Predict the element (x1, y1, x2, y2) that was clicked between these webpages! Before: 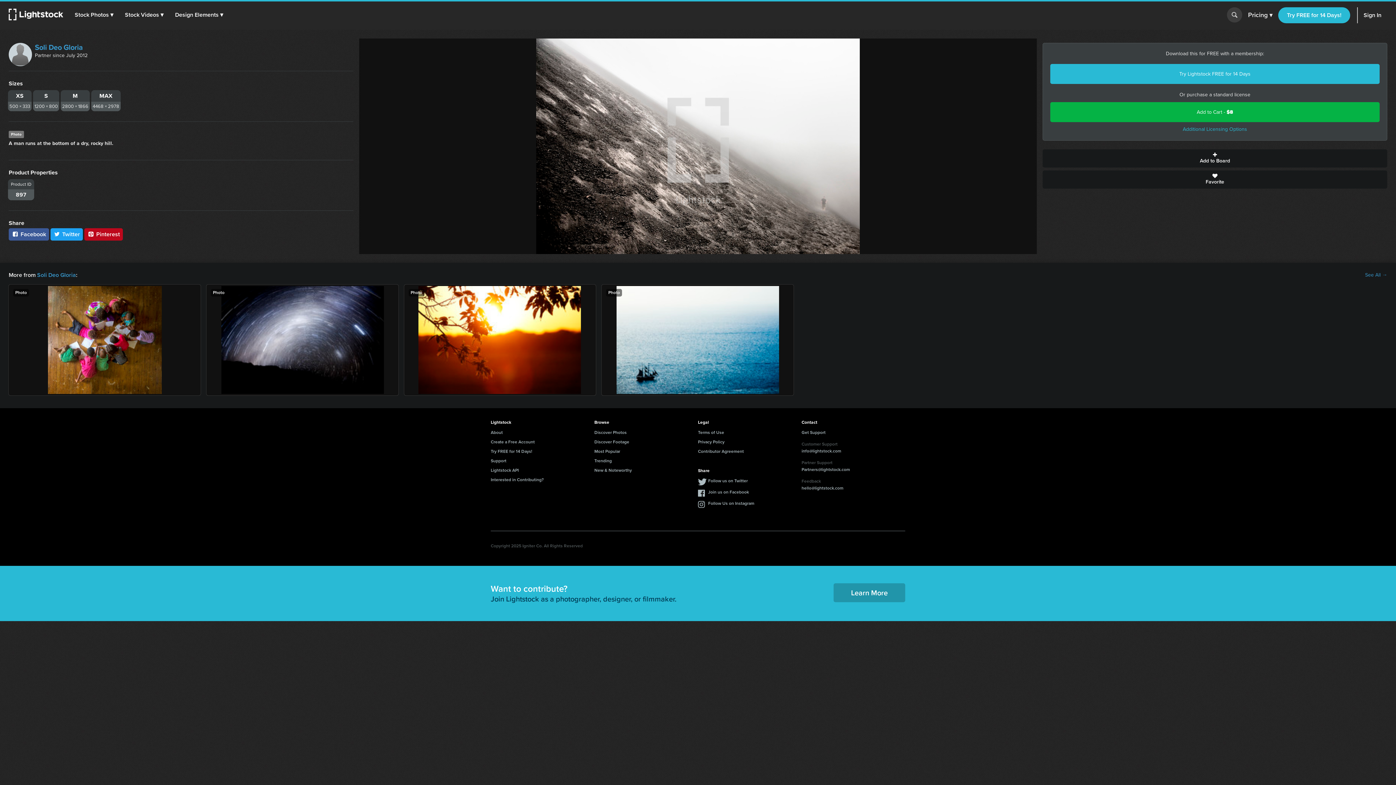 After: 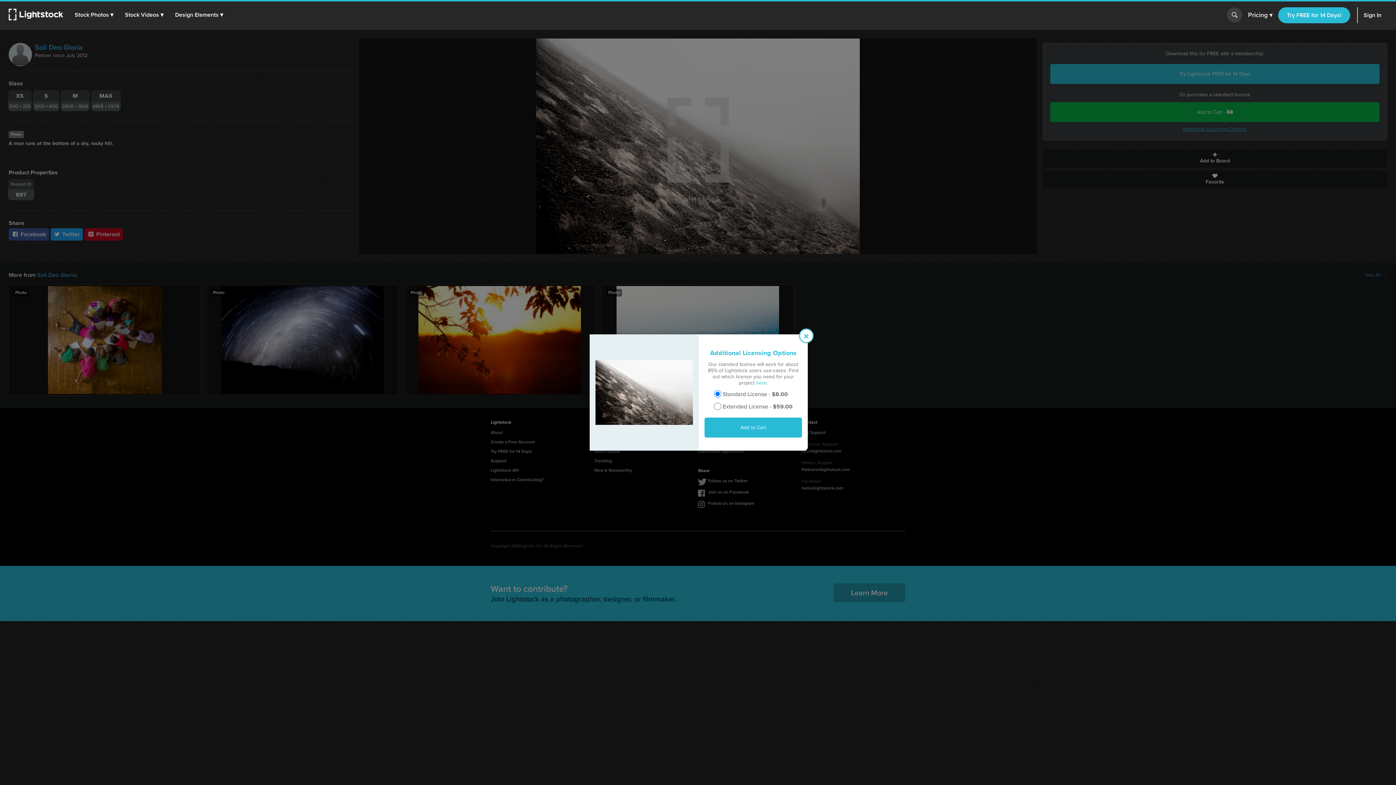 Action: bbox: (1183, 125, 1247, 133) label: Additional Licensing Options